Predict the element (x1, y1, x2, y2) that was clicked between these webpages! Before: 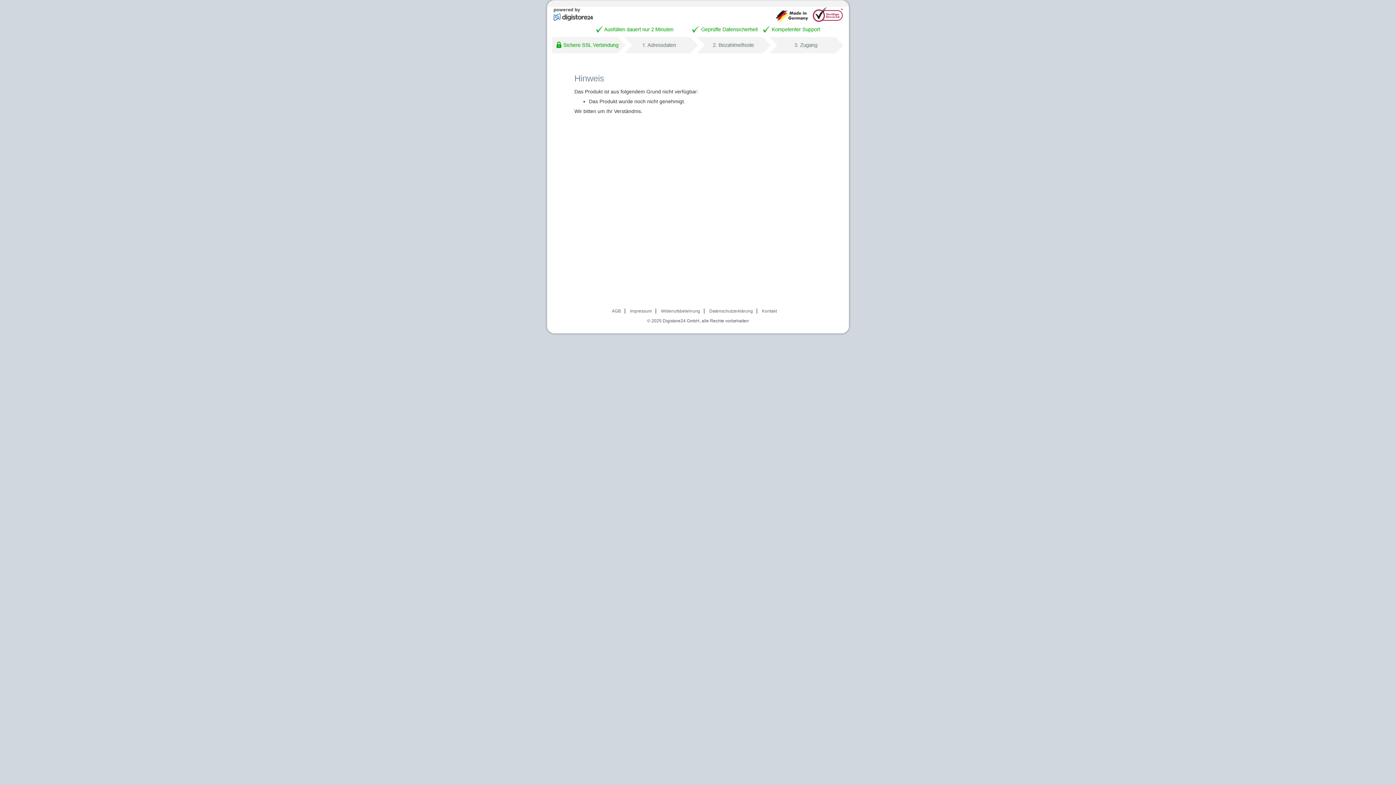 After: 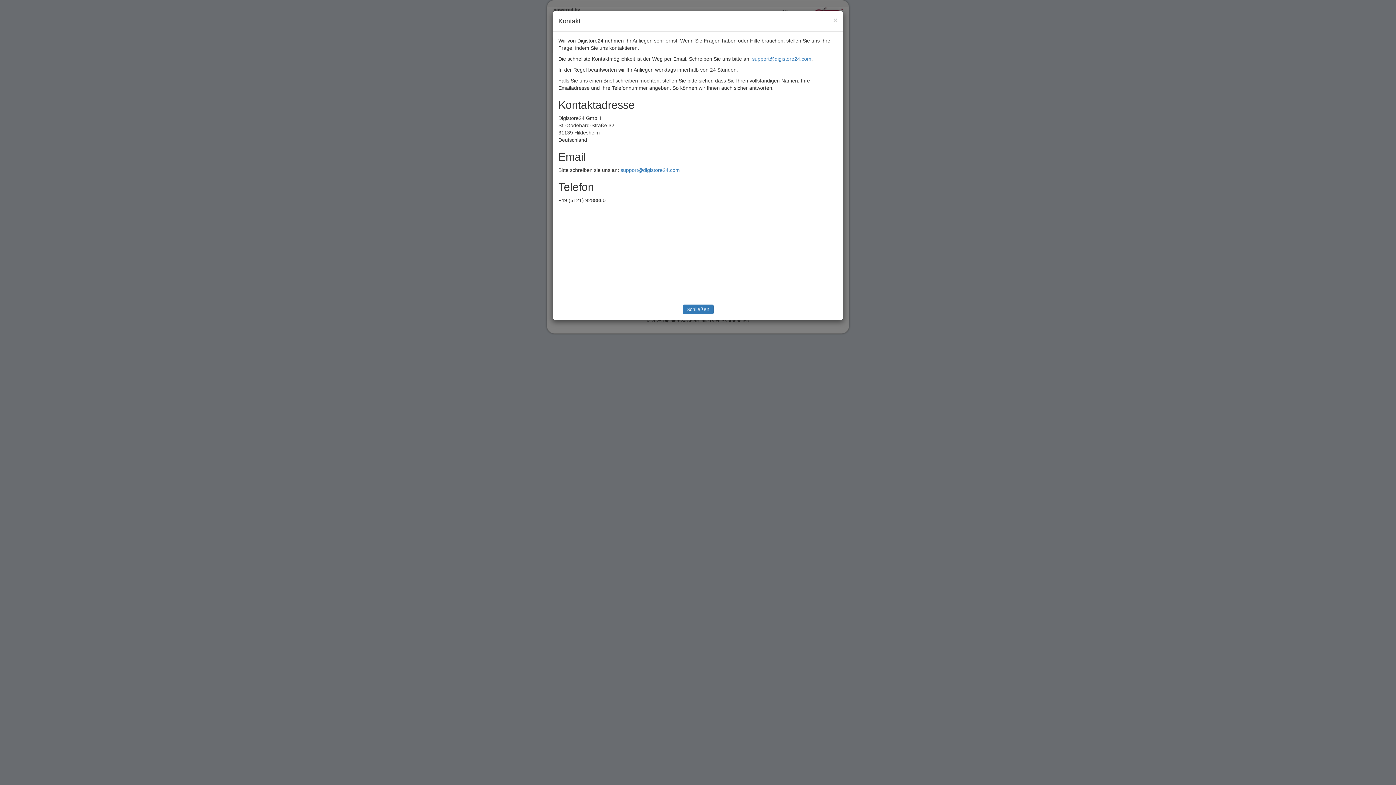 Action: label: Kontakt bbox: (762, 308, 777, 313)